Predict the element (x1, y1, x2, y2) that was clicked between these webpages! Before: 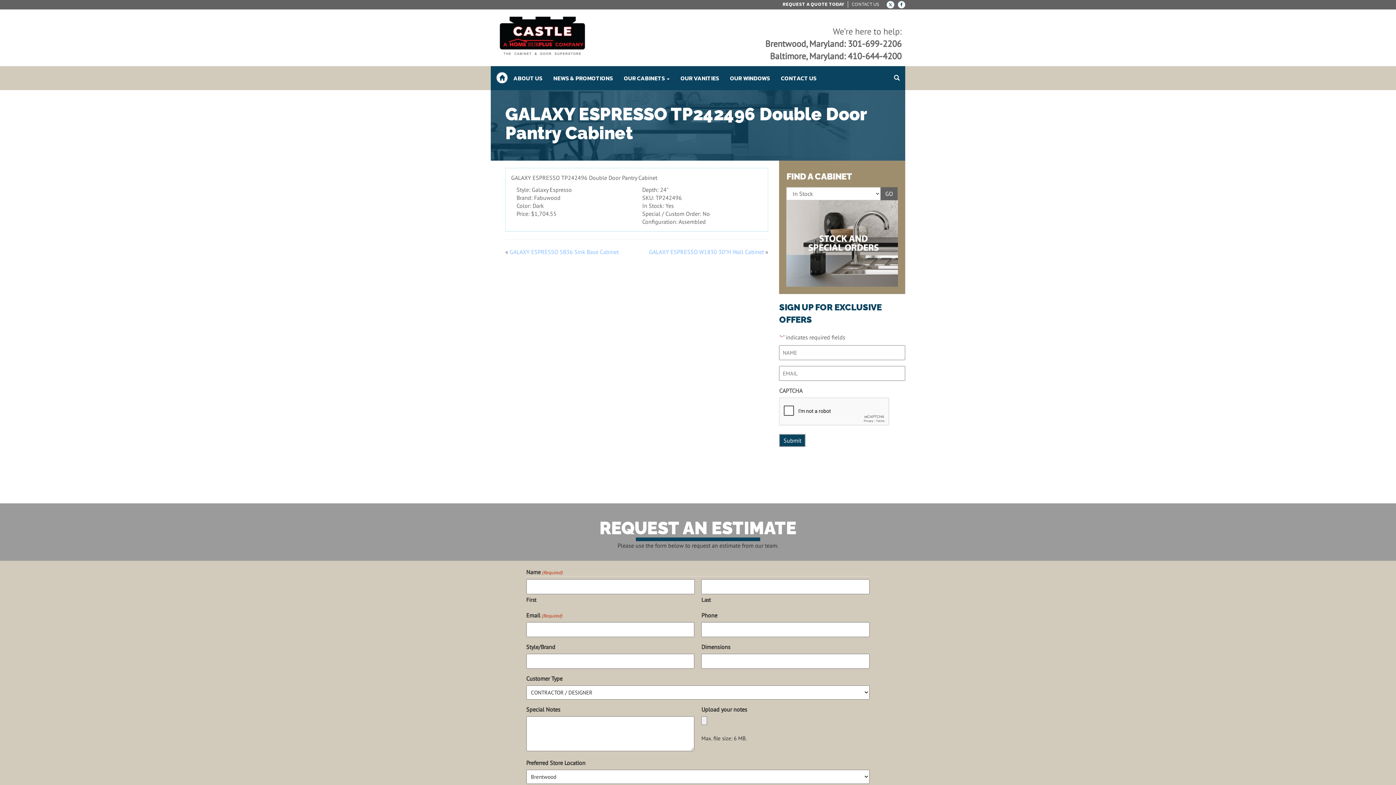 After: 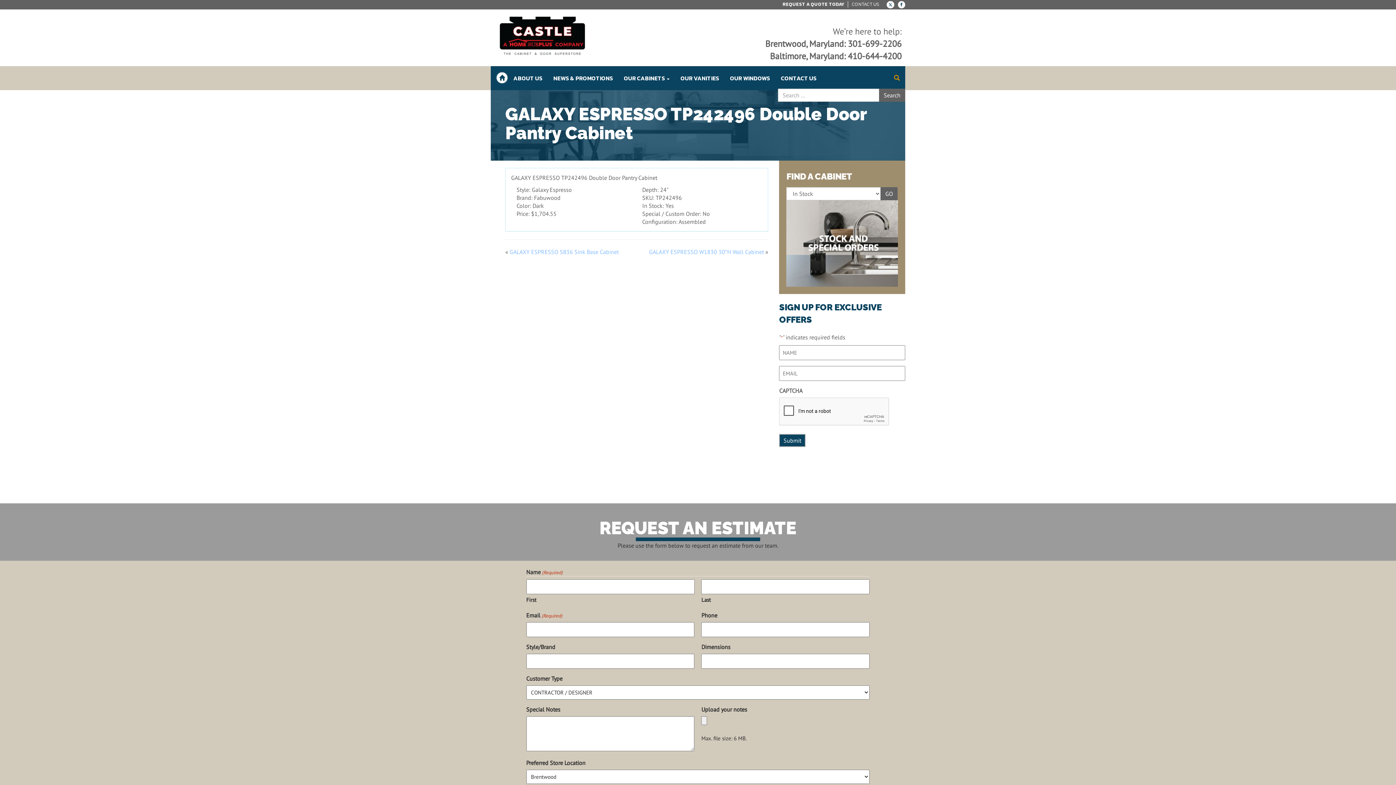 Action: bbox: (894, 66, 900, 90)